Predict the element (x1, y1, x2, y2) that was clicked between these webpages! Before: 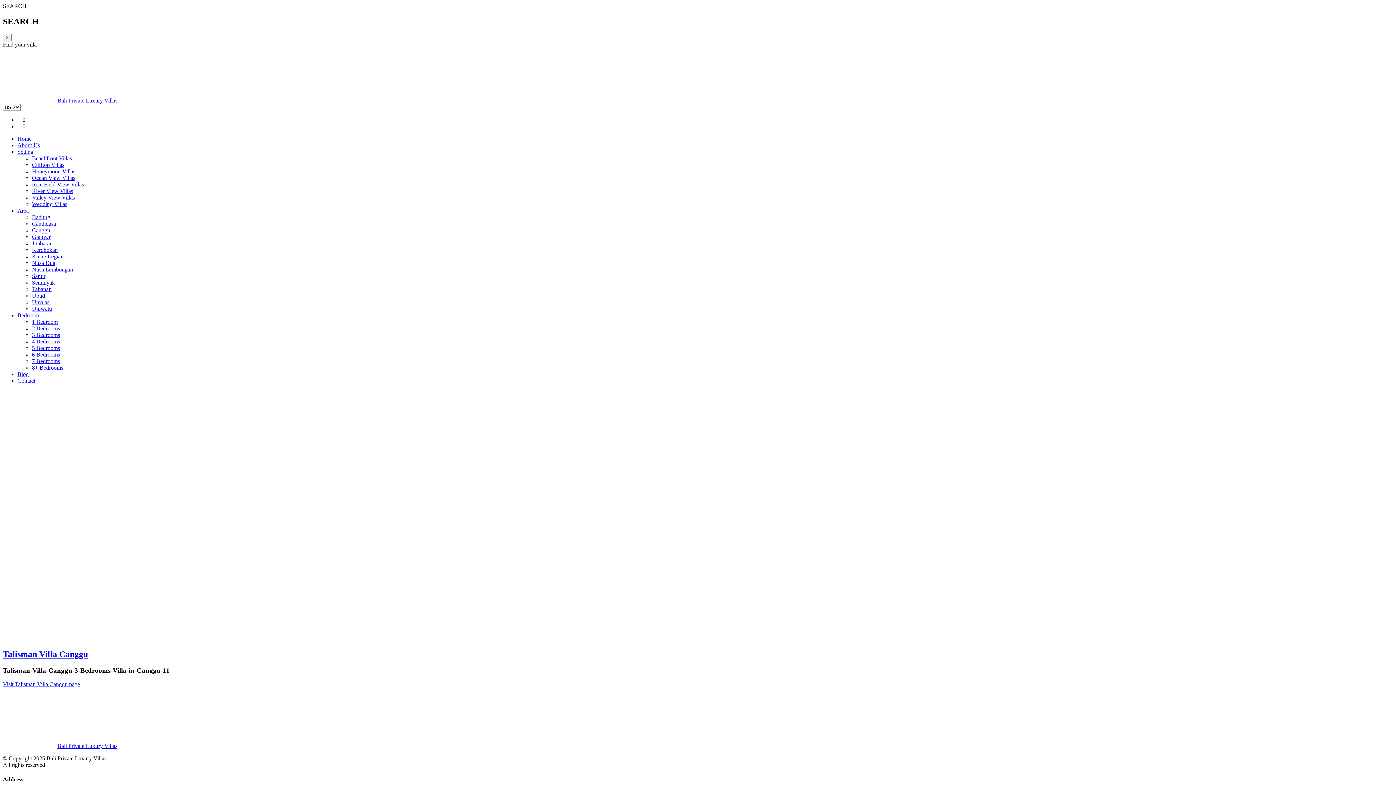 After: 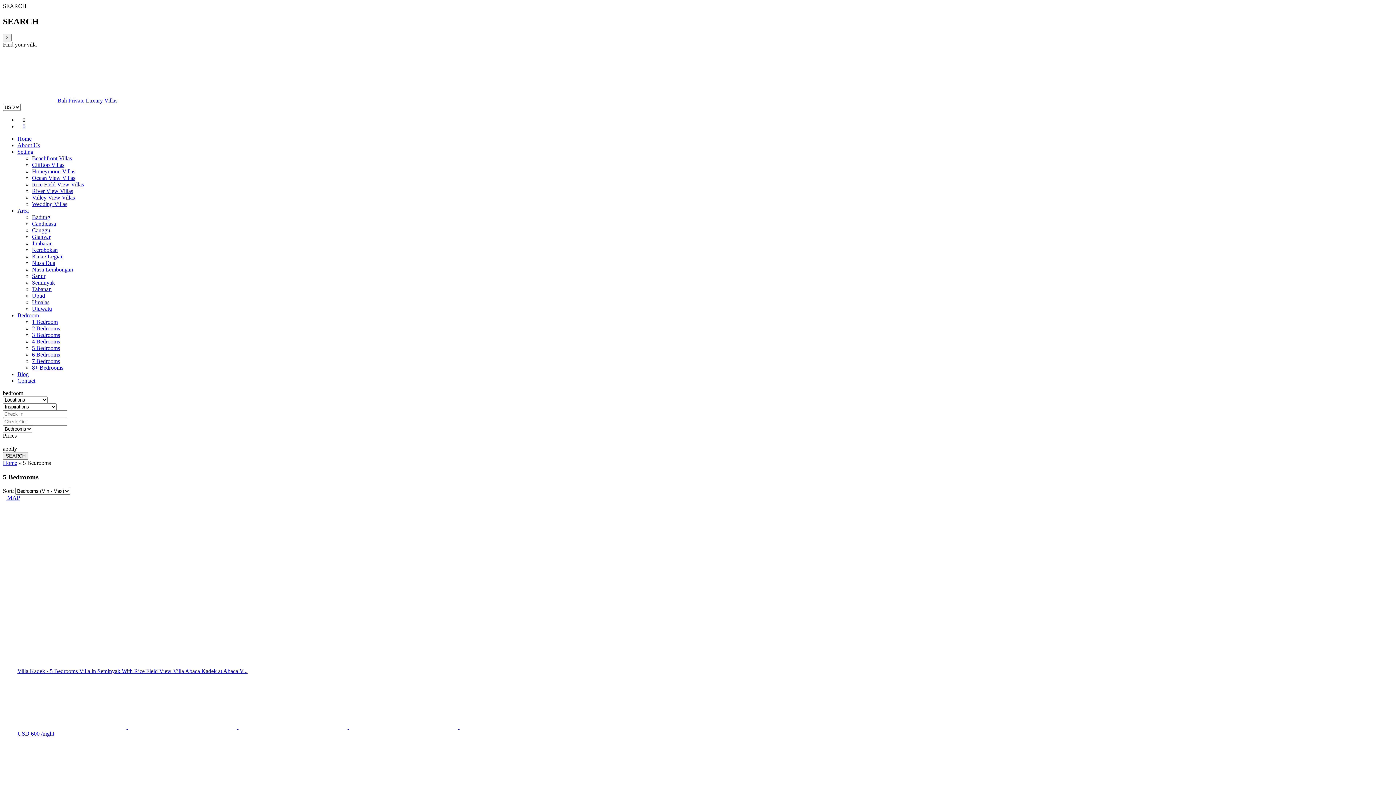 Action: label: 5 Bedrooms bbox: (32, 345, 60, 351)